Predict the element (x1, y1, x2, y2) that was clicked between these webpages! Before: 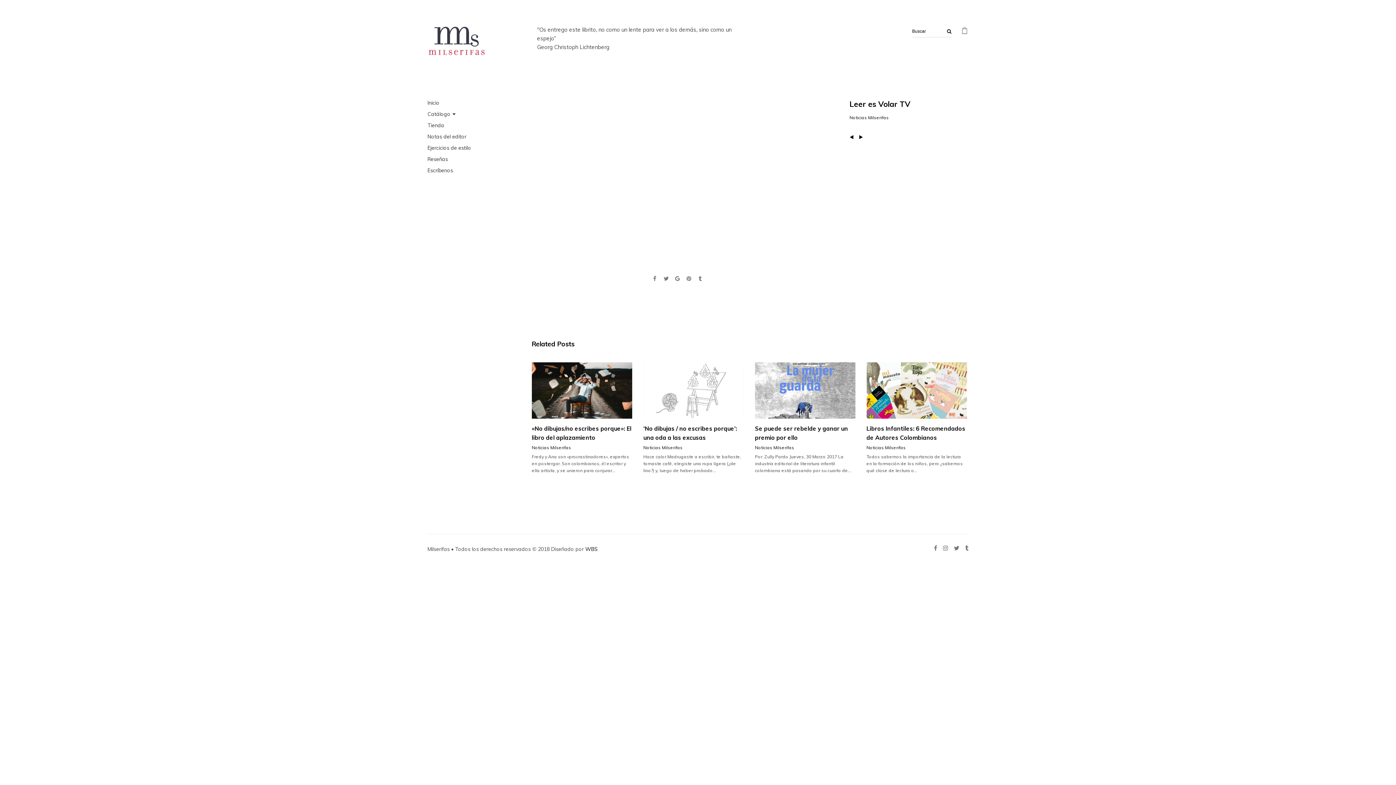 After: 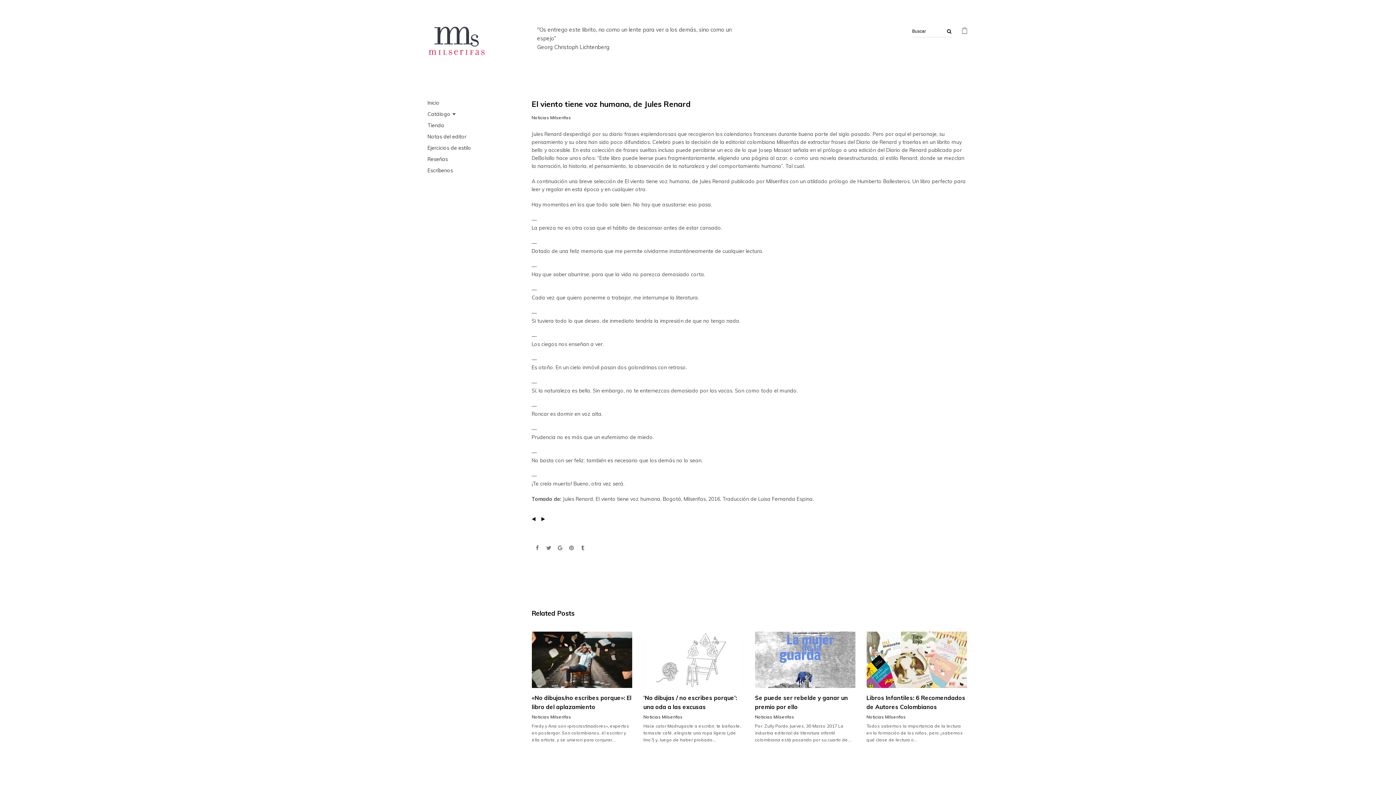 Action: bbox: (859, 134, 863, 139) label: )